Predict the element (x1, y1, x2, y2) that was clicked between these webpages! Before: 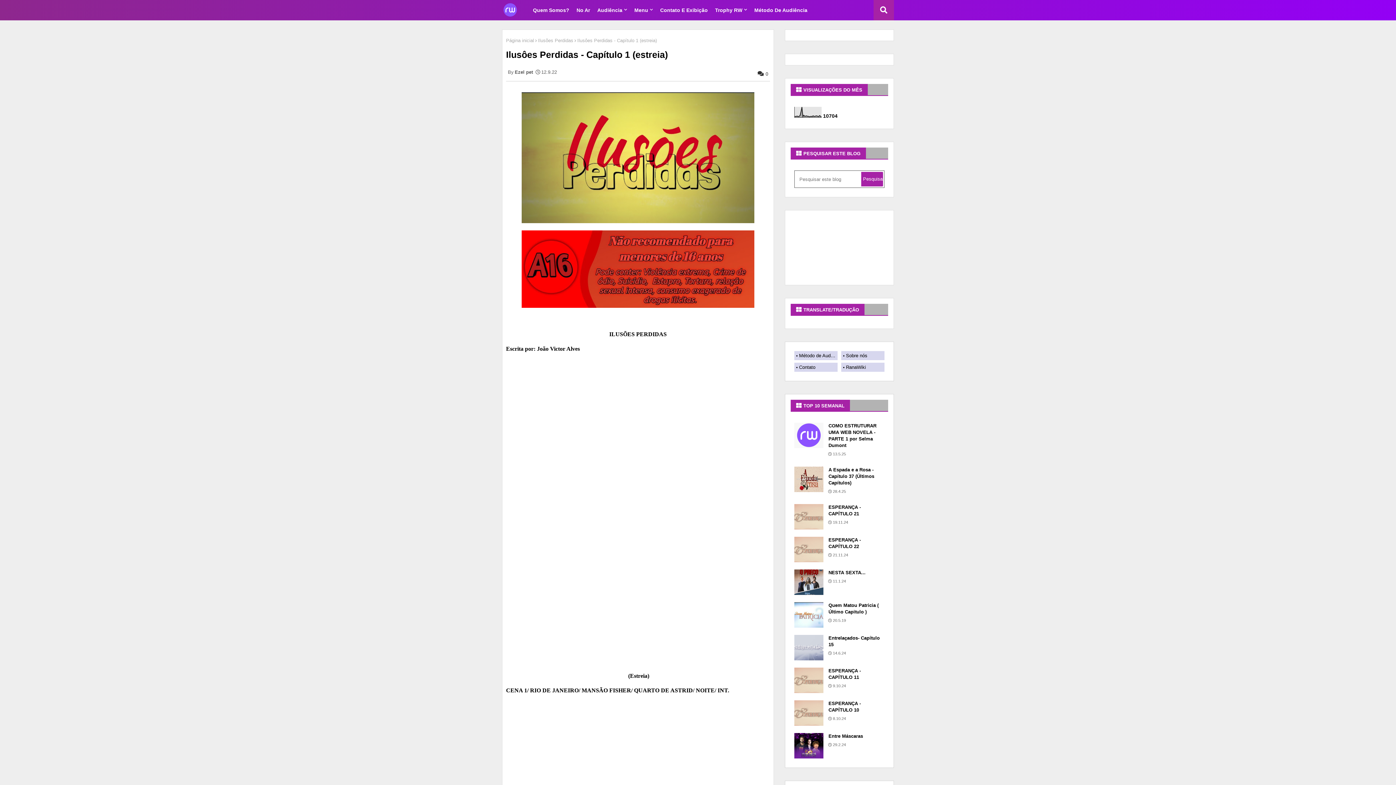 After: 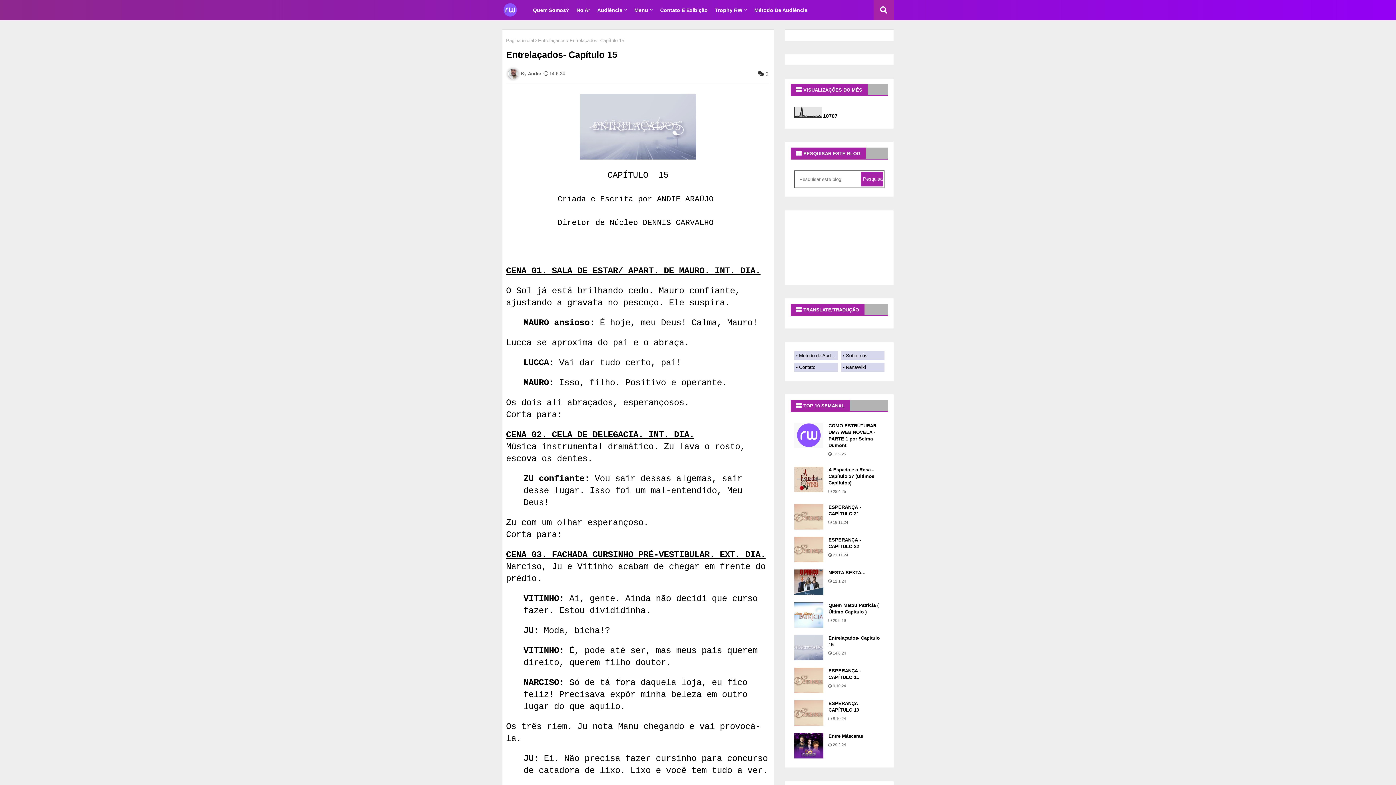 Action: bbox: (794, 635, 823, 660)